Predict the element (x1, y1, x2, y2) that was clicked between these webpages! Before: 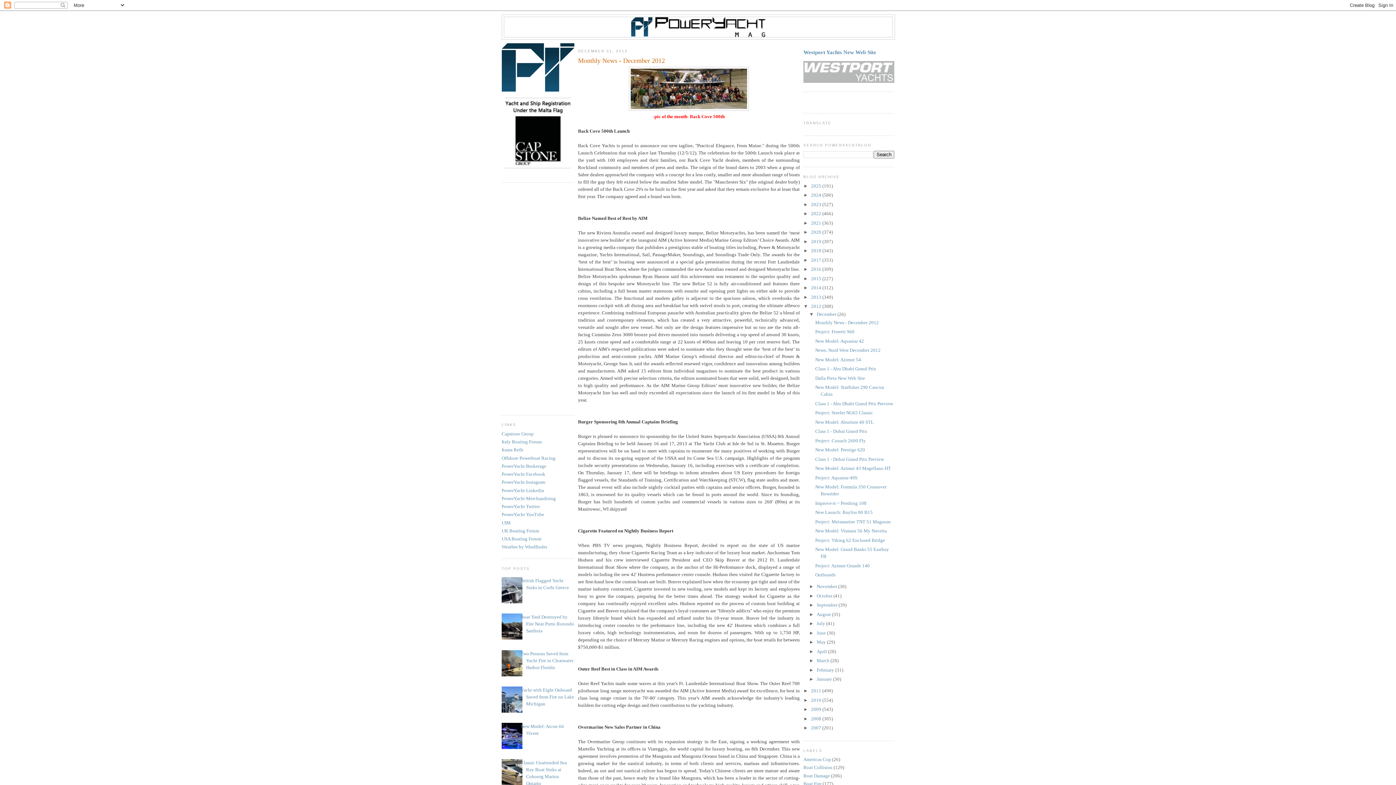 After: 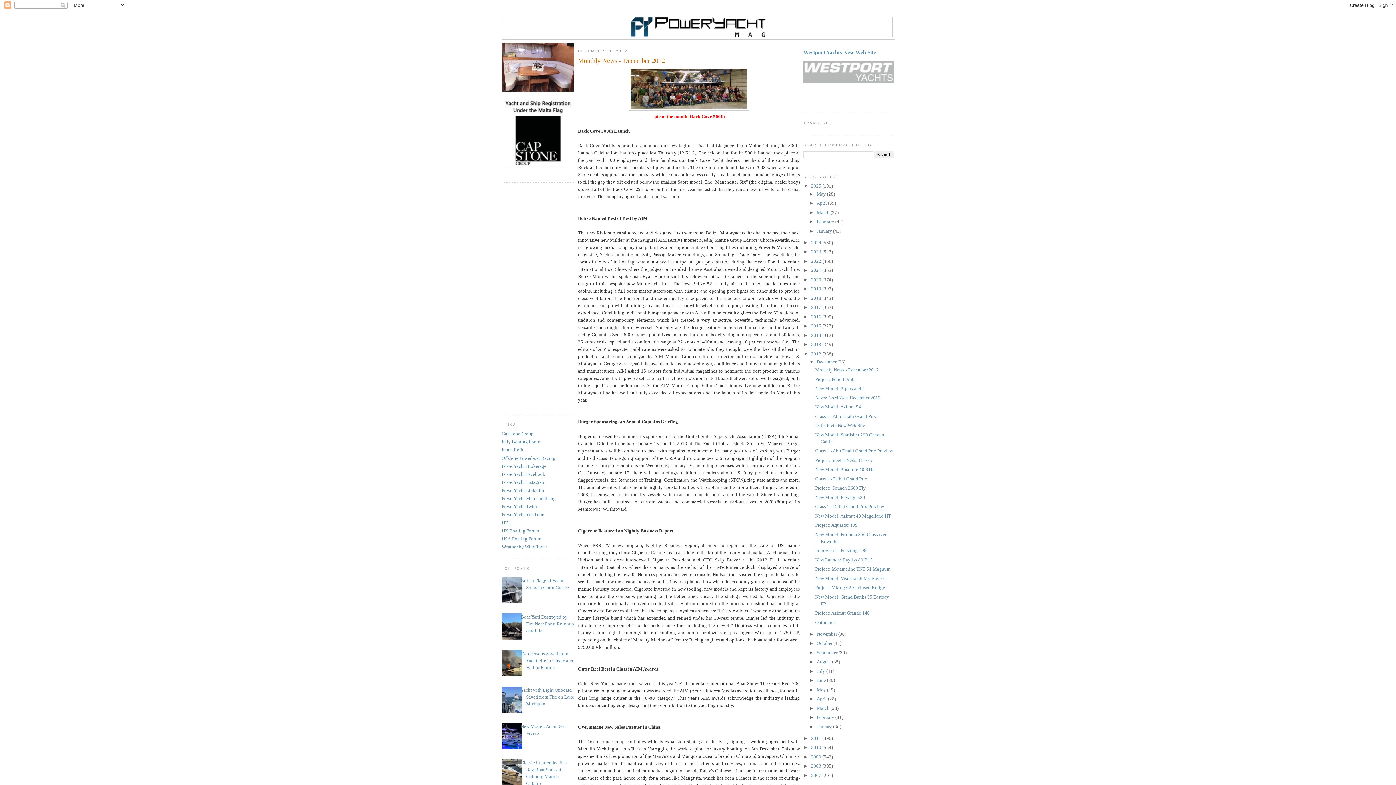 Action: label: ►   bbox: (803, 183, 811, 188)